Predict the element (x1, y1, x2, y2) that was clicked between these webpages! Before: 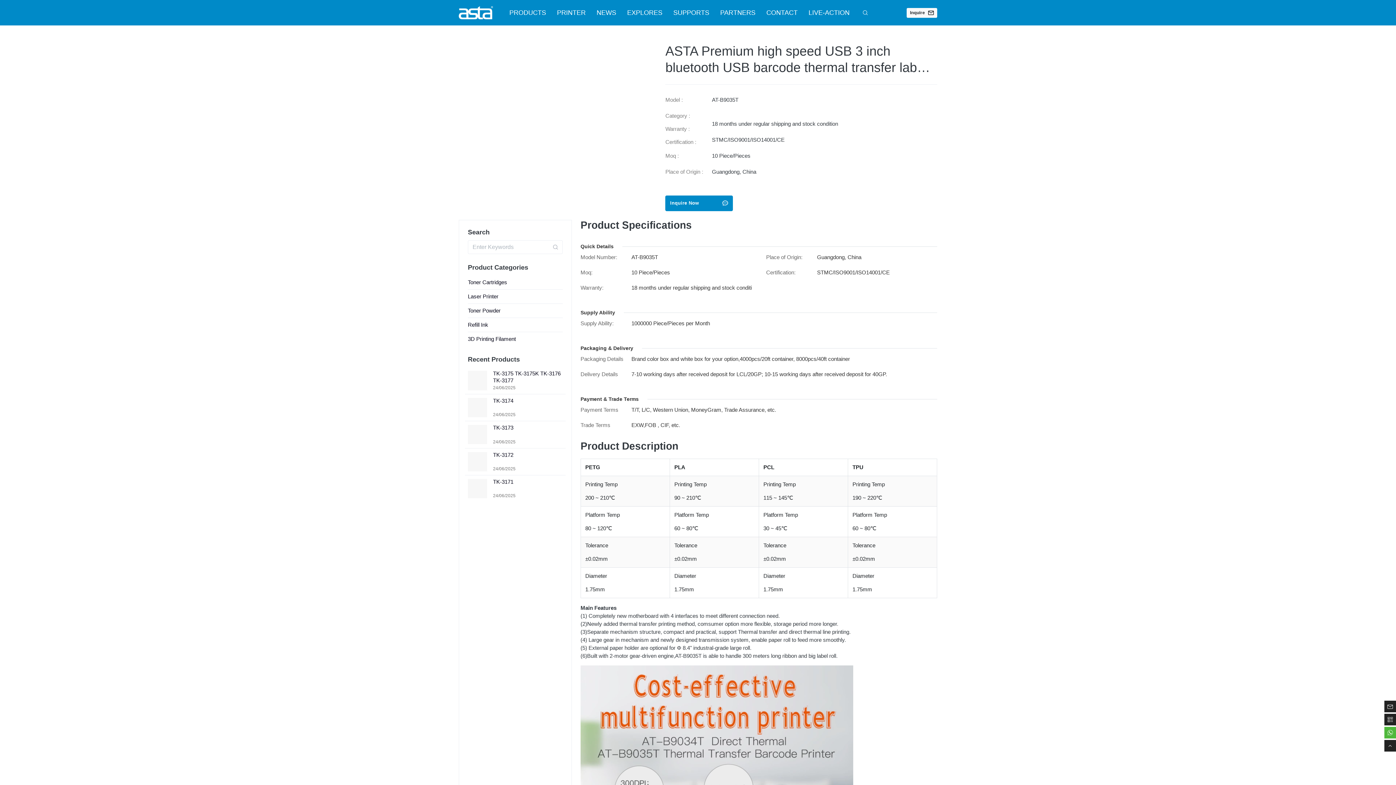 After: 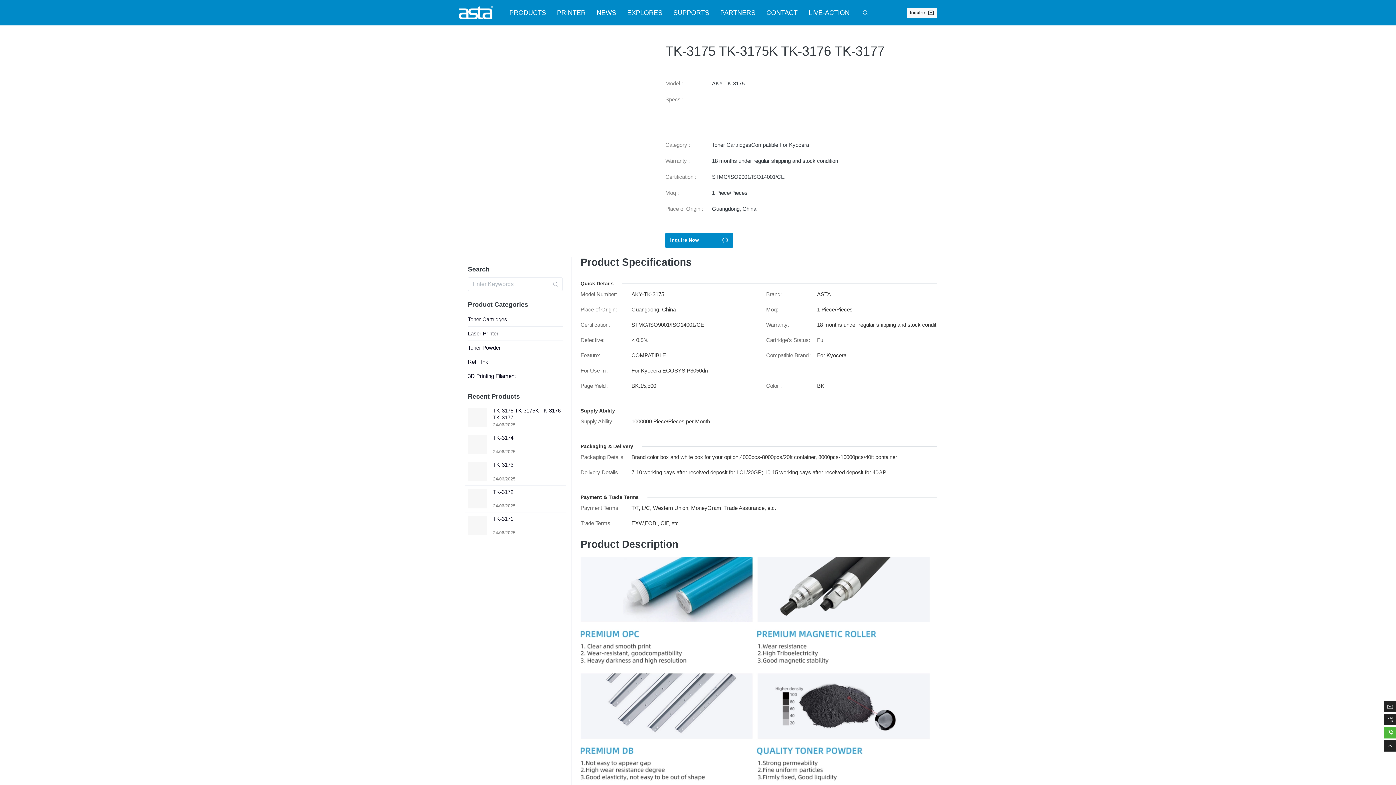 Action: label: TK-3175 TK-3175K TK-3176 TK-3177 bbox: (493, 370, 562, 384)